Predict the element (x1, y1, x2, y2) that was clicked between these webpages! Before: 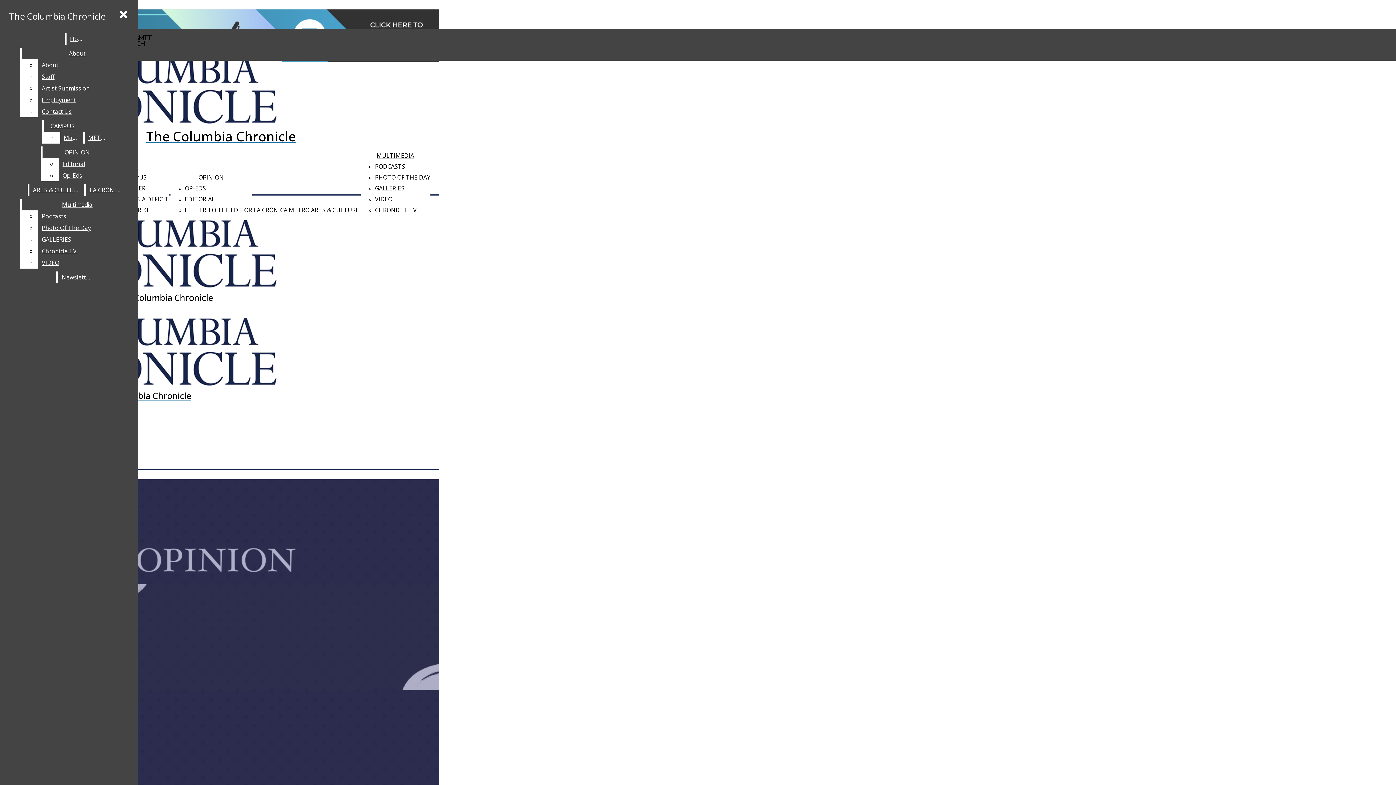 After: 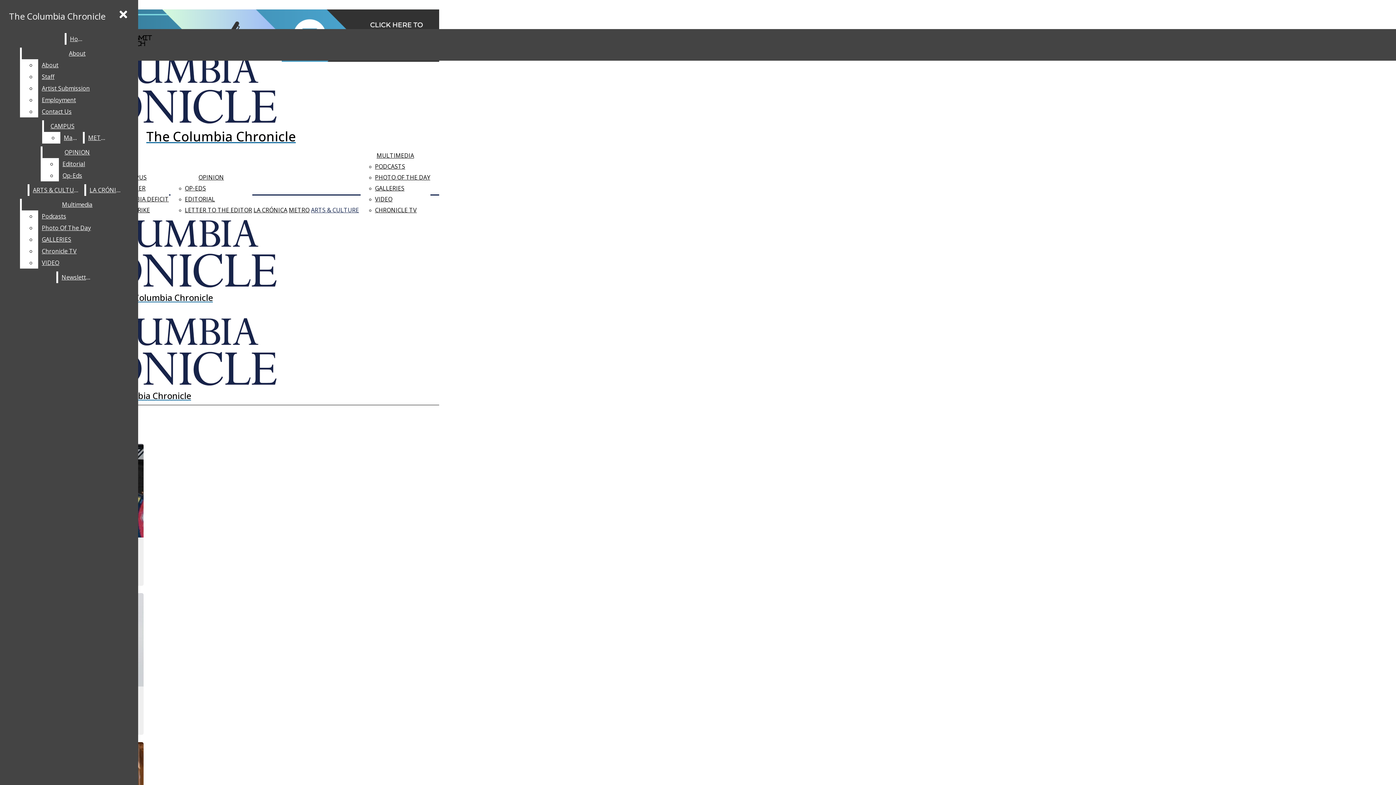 Action: label: ARTS & CULTURE bbox: (311, 204, 359, 215)